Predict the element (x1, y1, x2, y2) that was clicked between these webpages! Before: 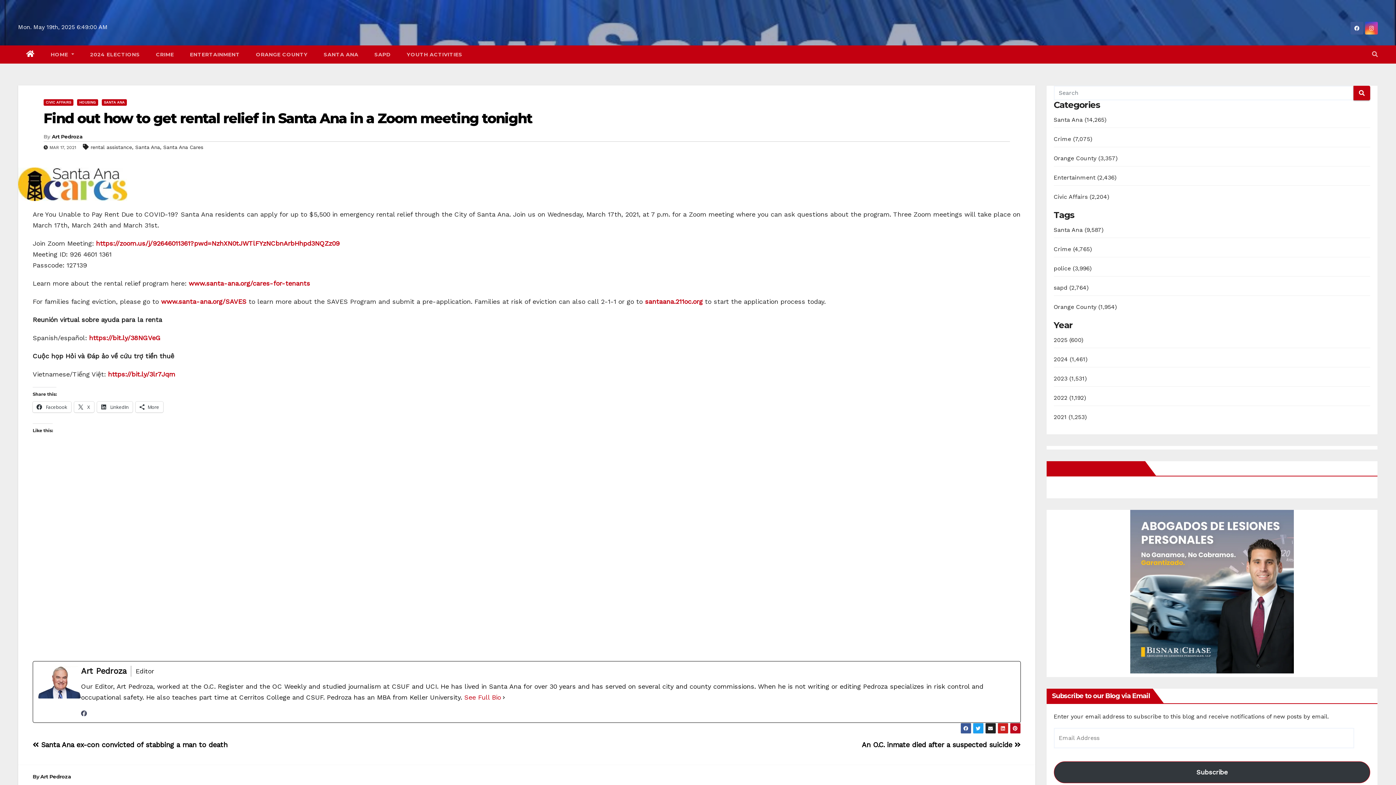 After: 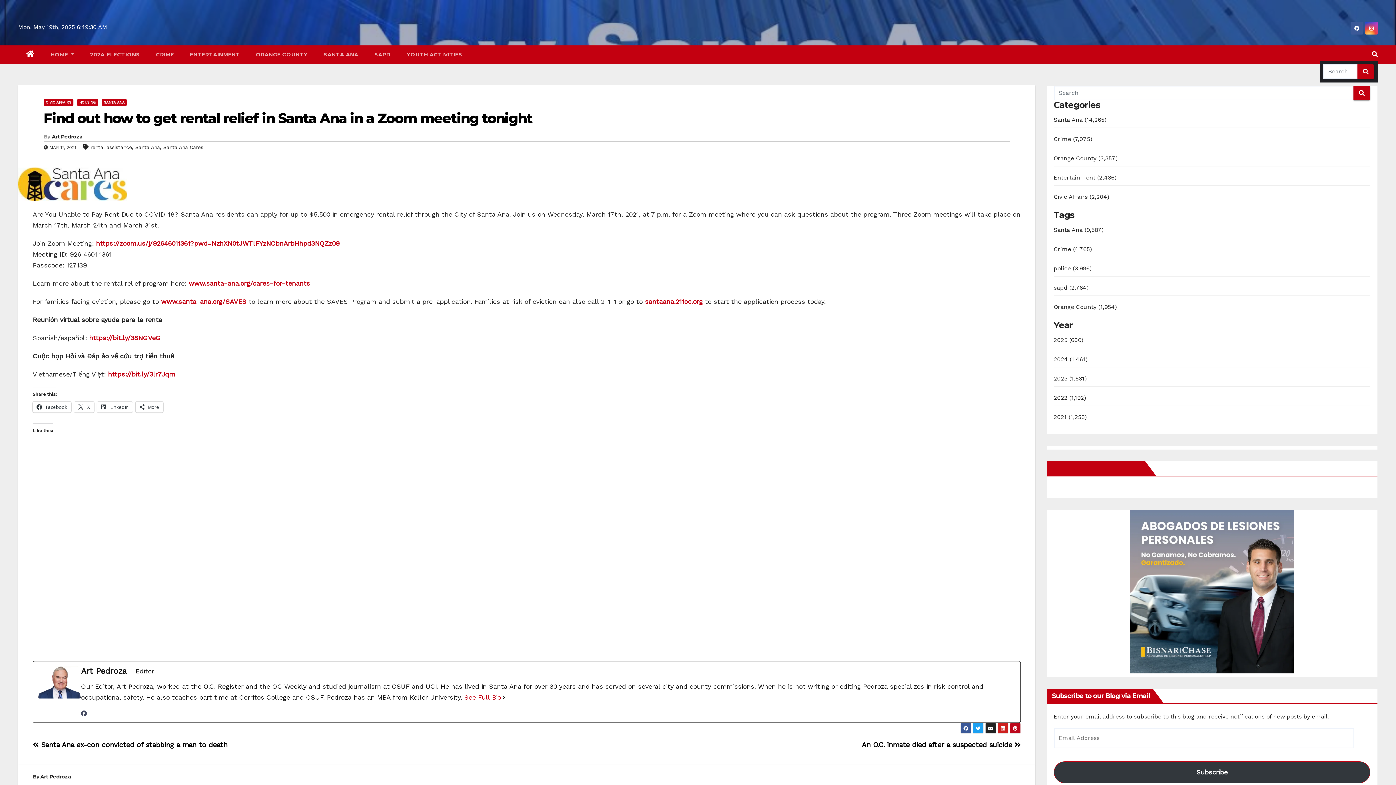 Action: bbox: (1372, 50, 1378, 57)